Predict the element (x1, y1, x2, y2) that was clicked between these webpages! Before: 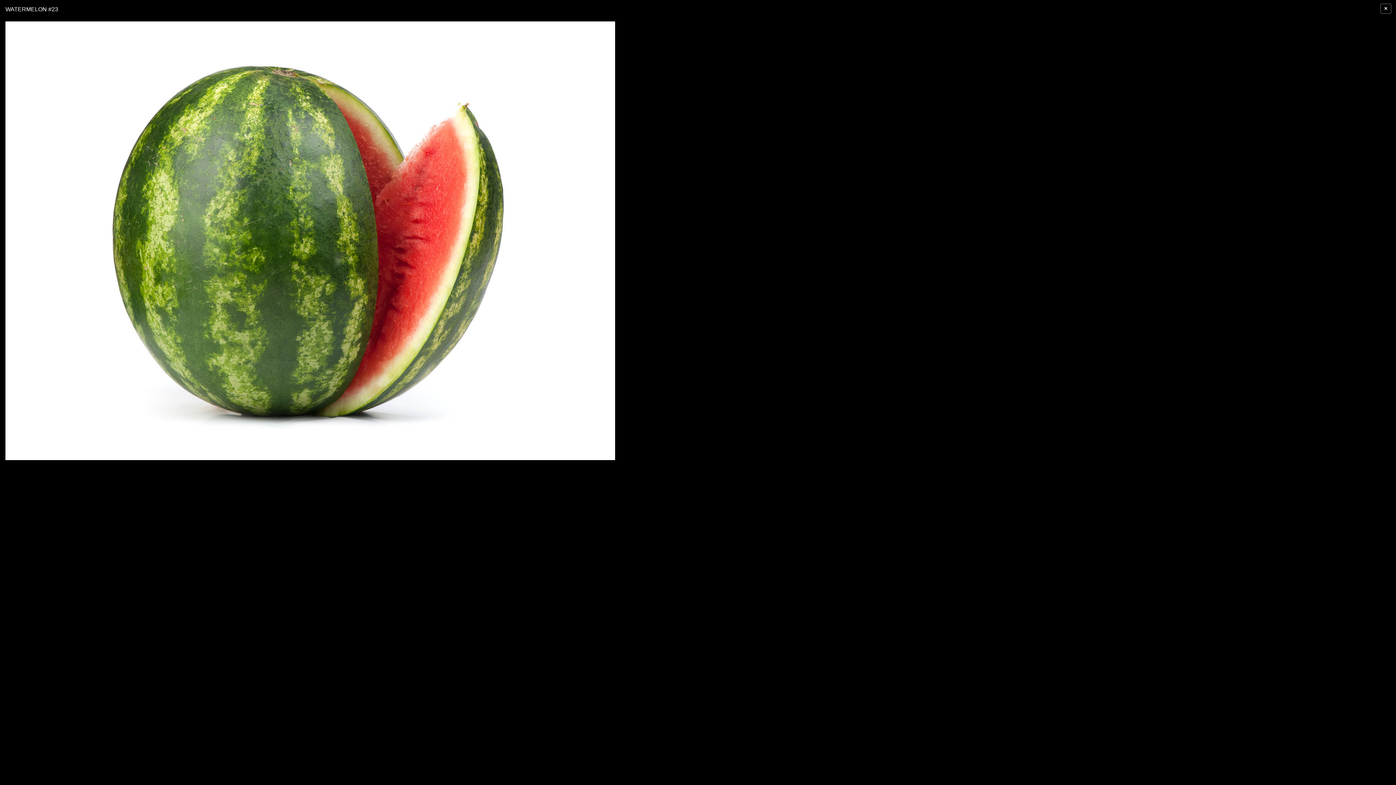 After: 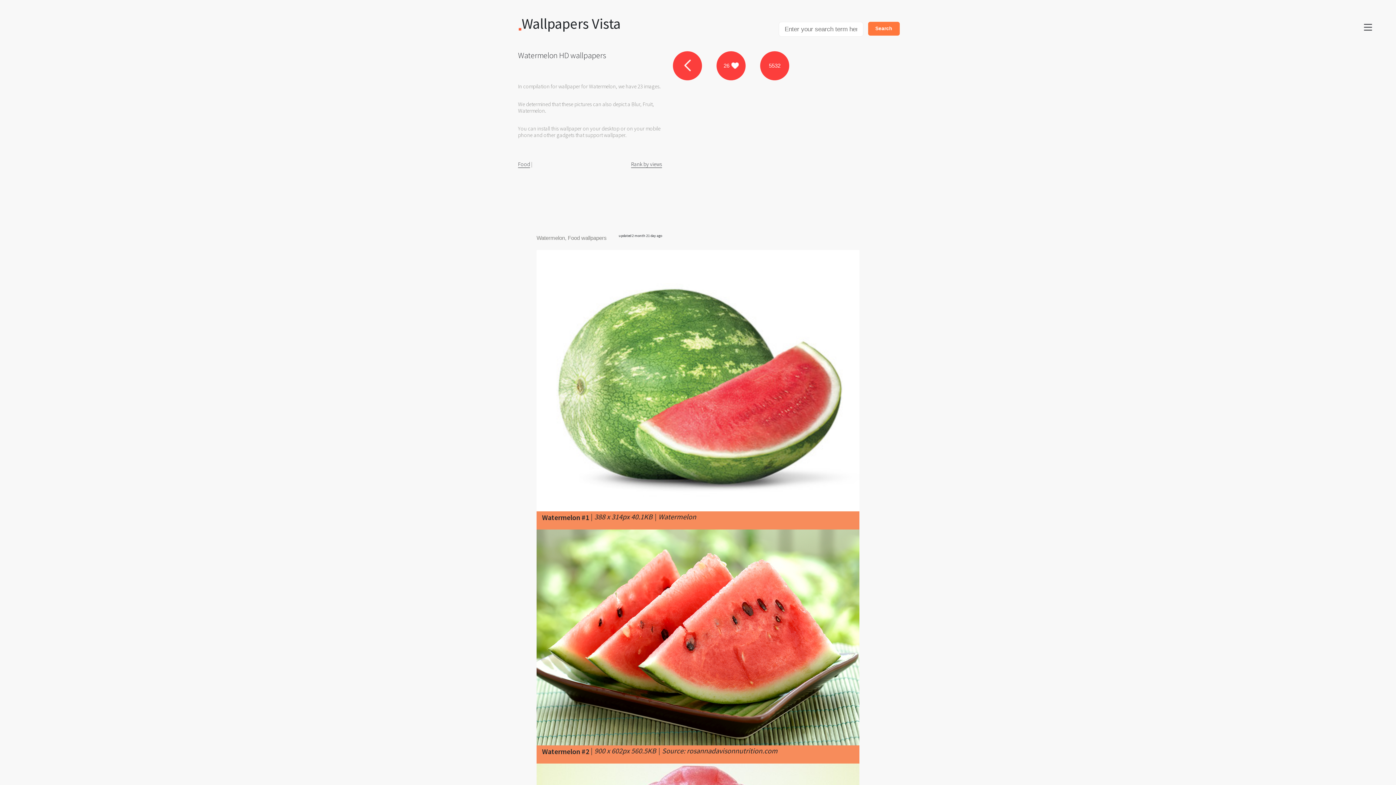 Action: label: × bbox: (1380, 3, 1391, 13)